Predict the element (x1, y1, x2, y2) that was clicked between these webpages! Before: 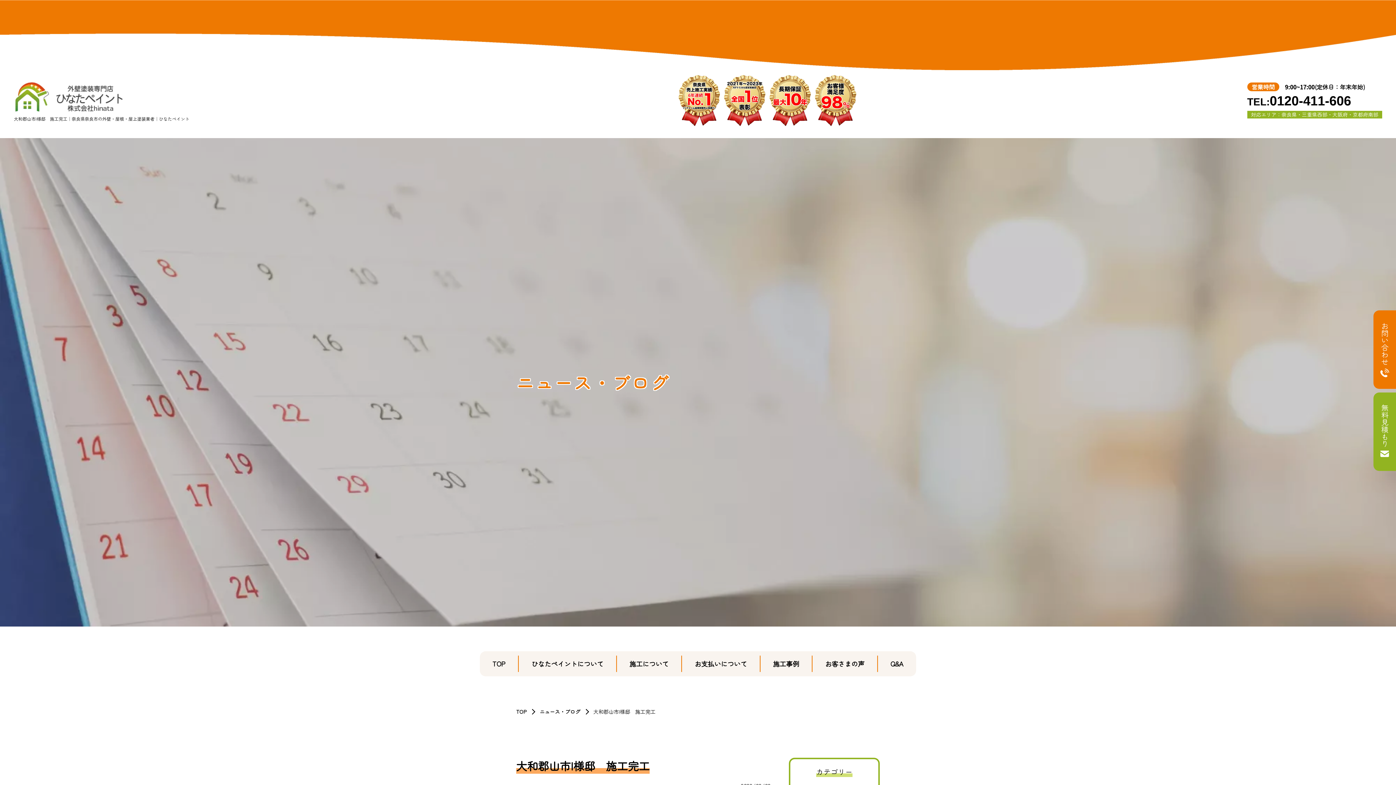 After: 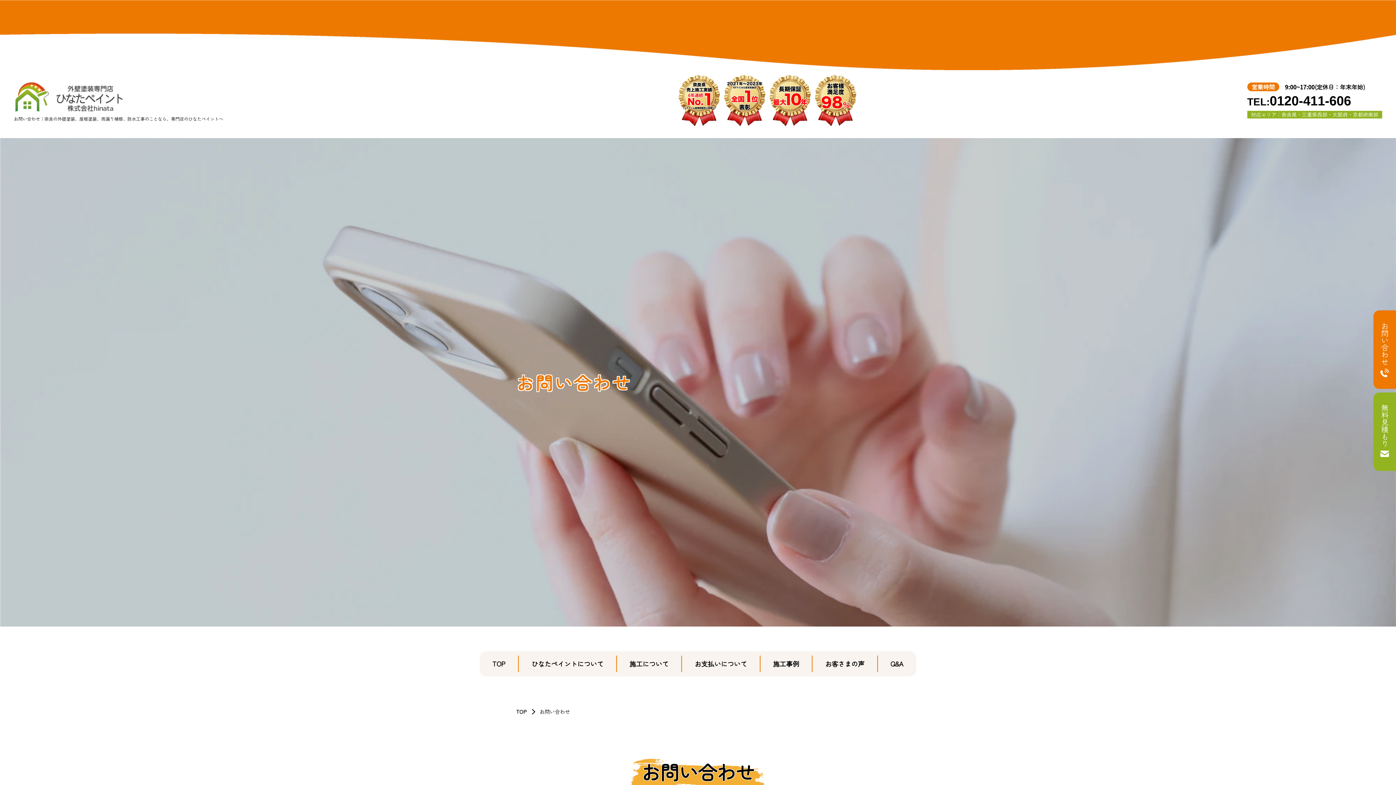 Action: bbox: (1373, 392, 1396, 471) label: 無料見積もり